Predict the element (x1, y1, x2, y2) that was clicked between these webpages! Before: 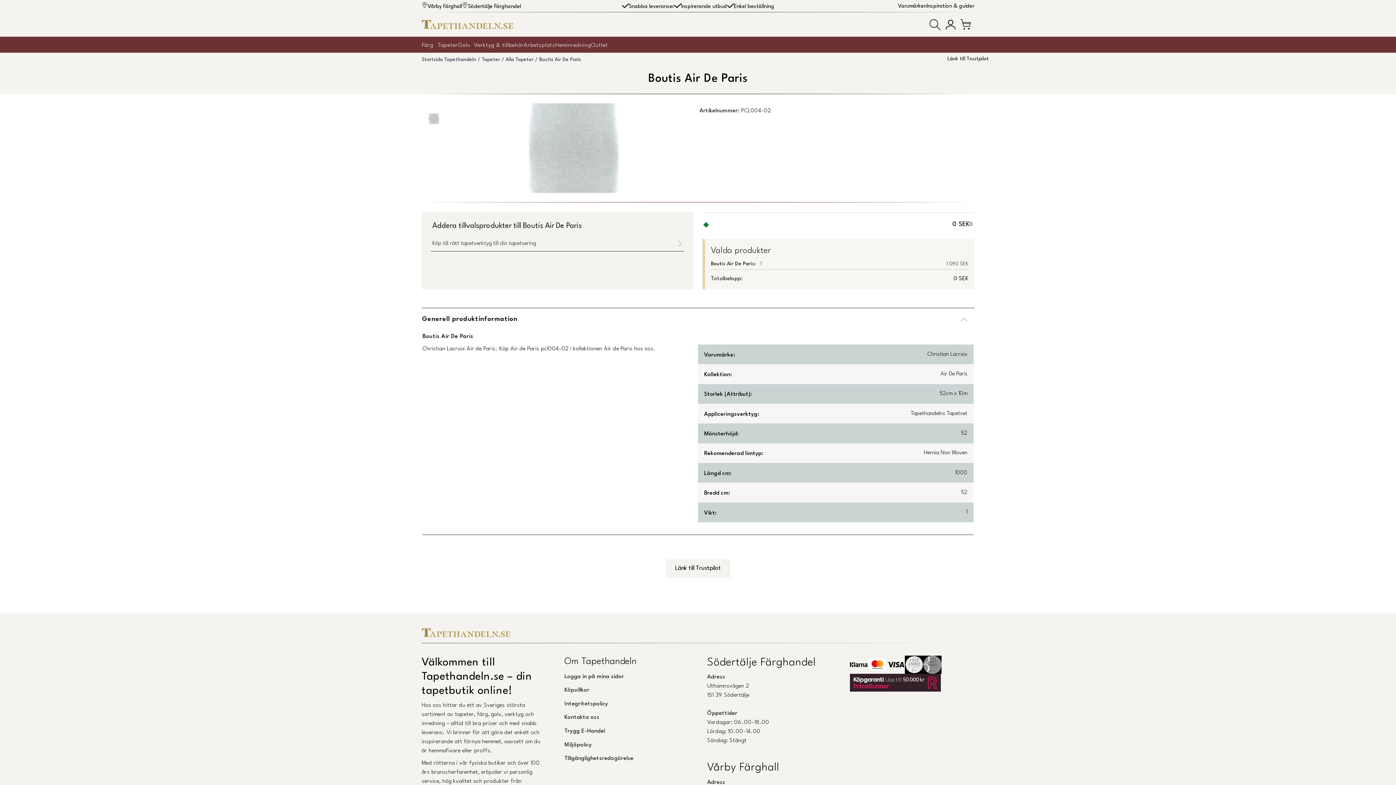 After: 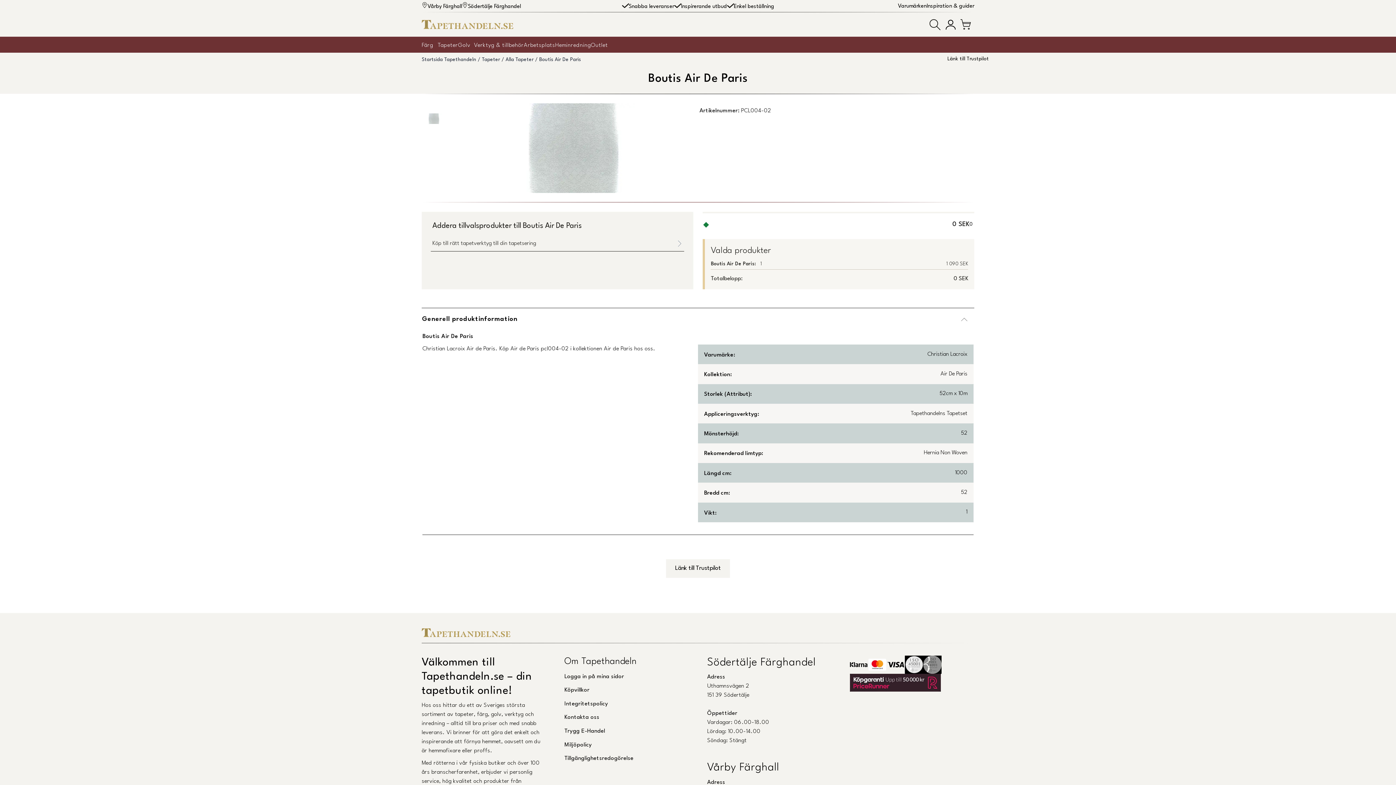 Action: label: Länk till Trustpilot bbox: (421, 559, 974, 578)